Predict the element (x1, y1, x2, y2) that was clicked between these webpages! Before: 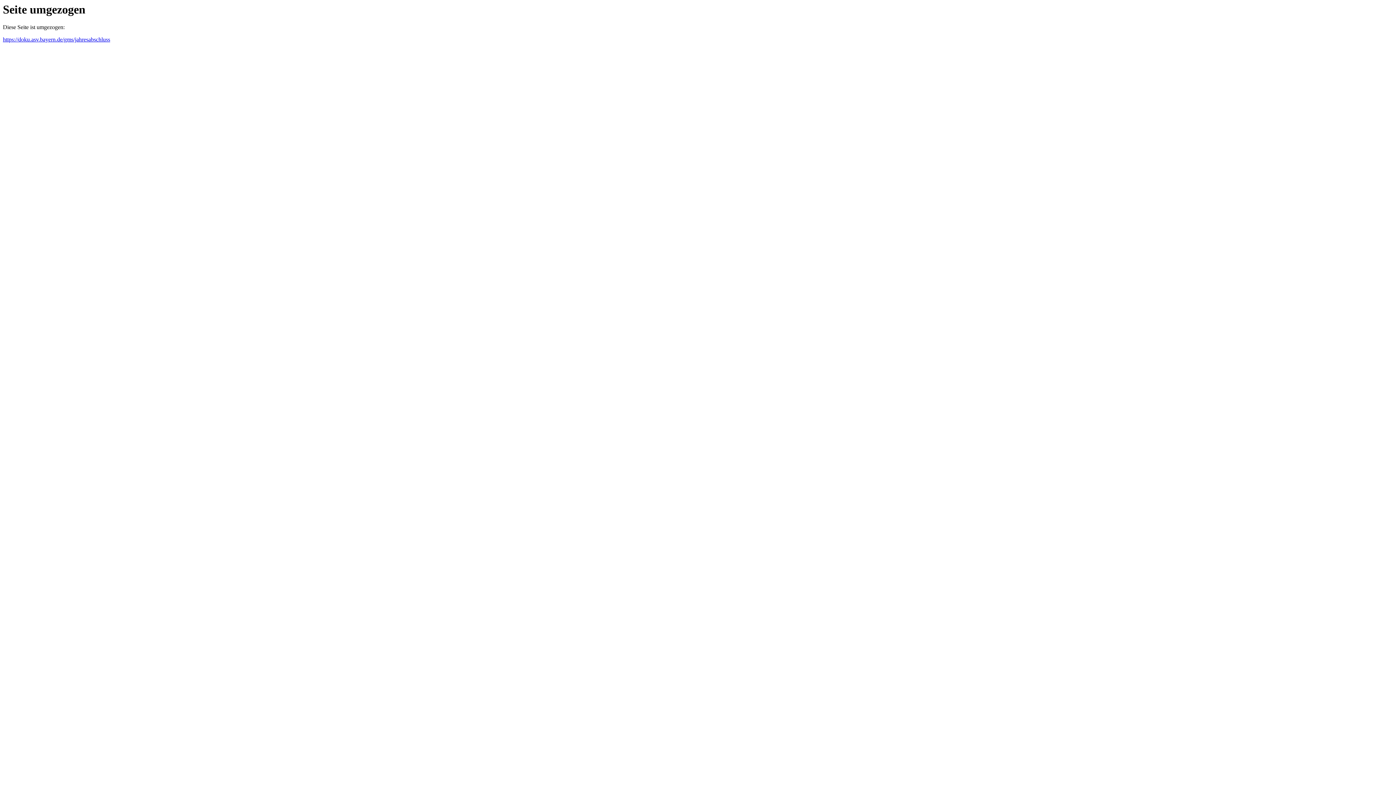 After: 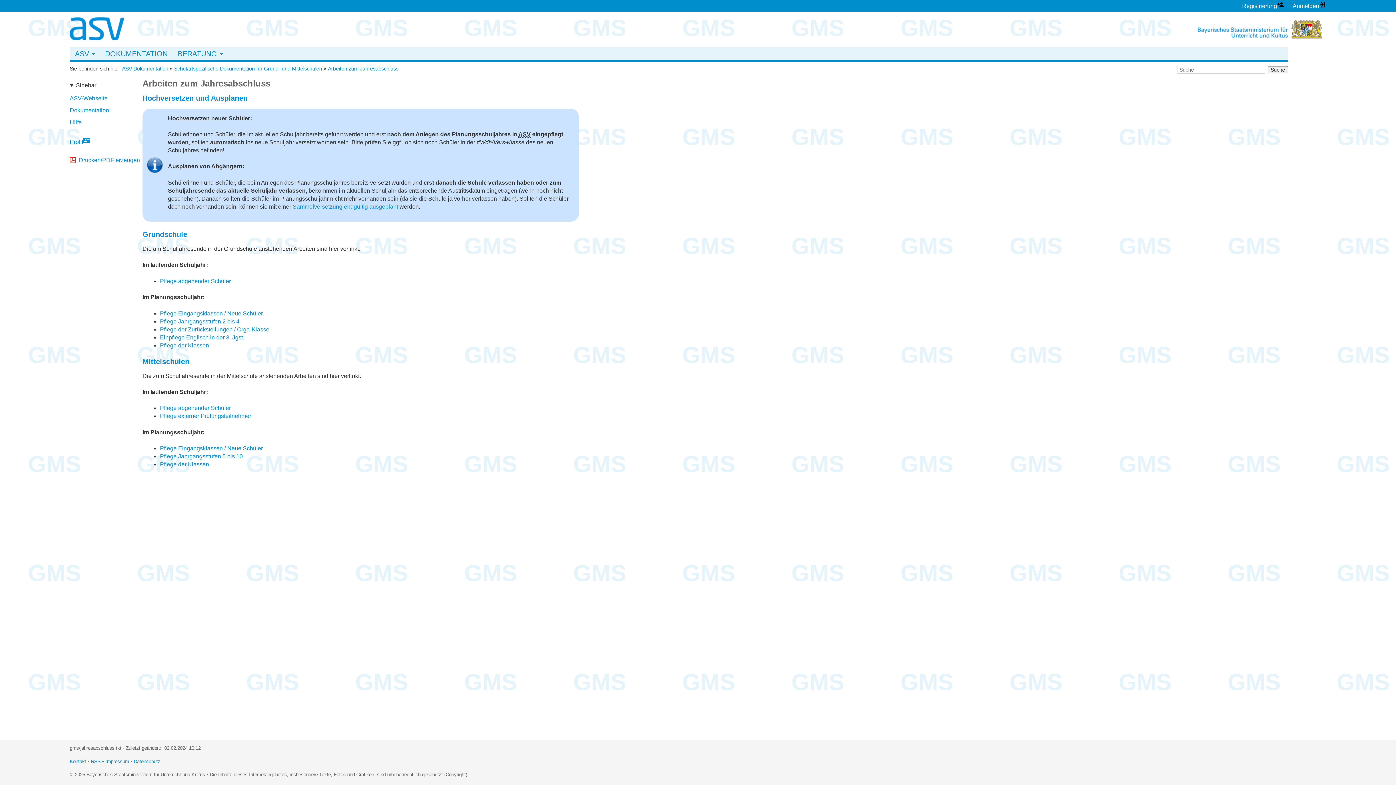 Action: label: https://doku.asv.bayern.de/gms/jahresabschluss bbox: (2, 36, 110, 42)